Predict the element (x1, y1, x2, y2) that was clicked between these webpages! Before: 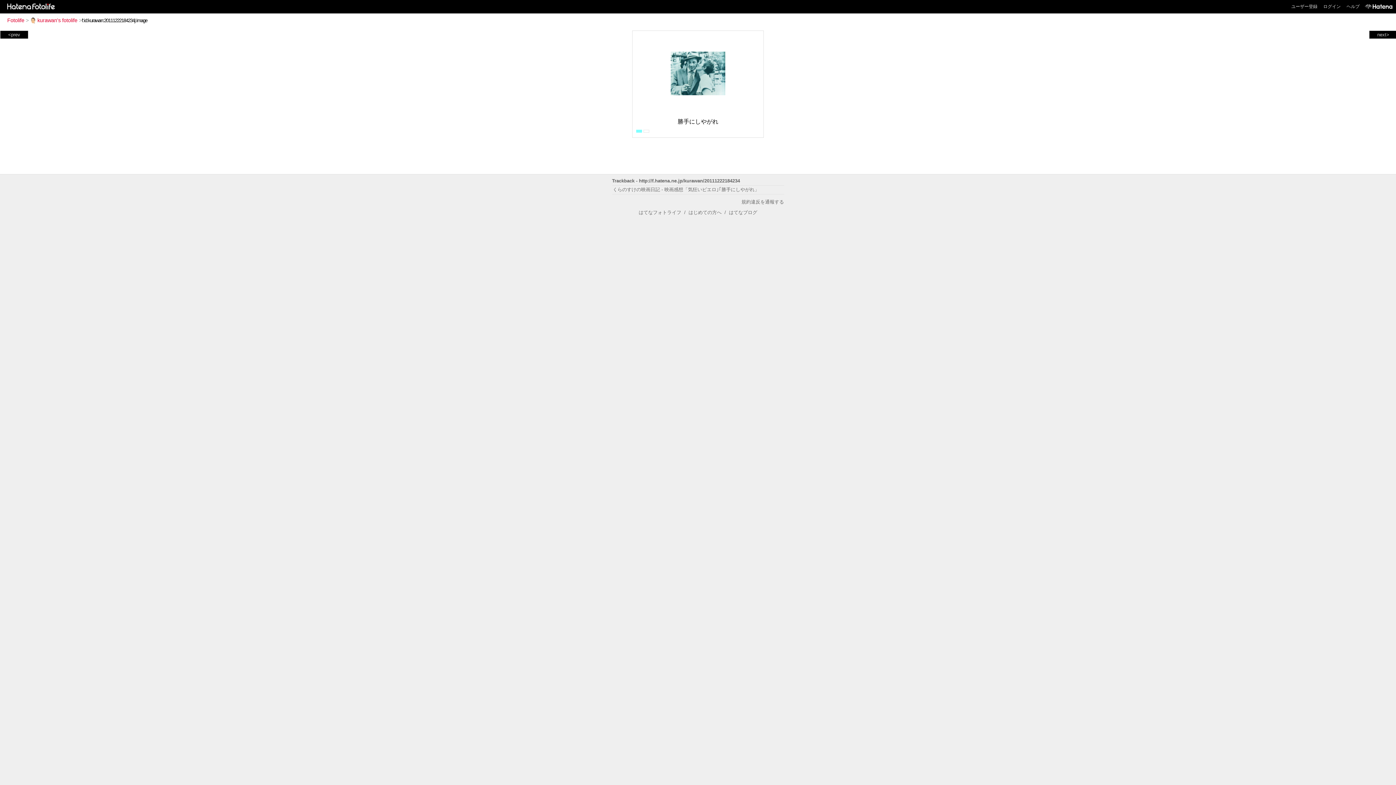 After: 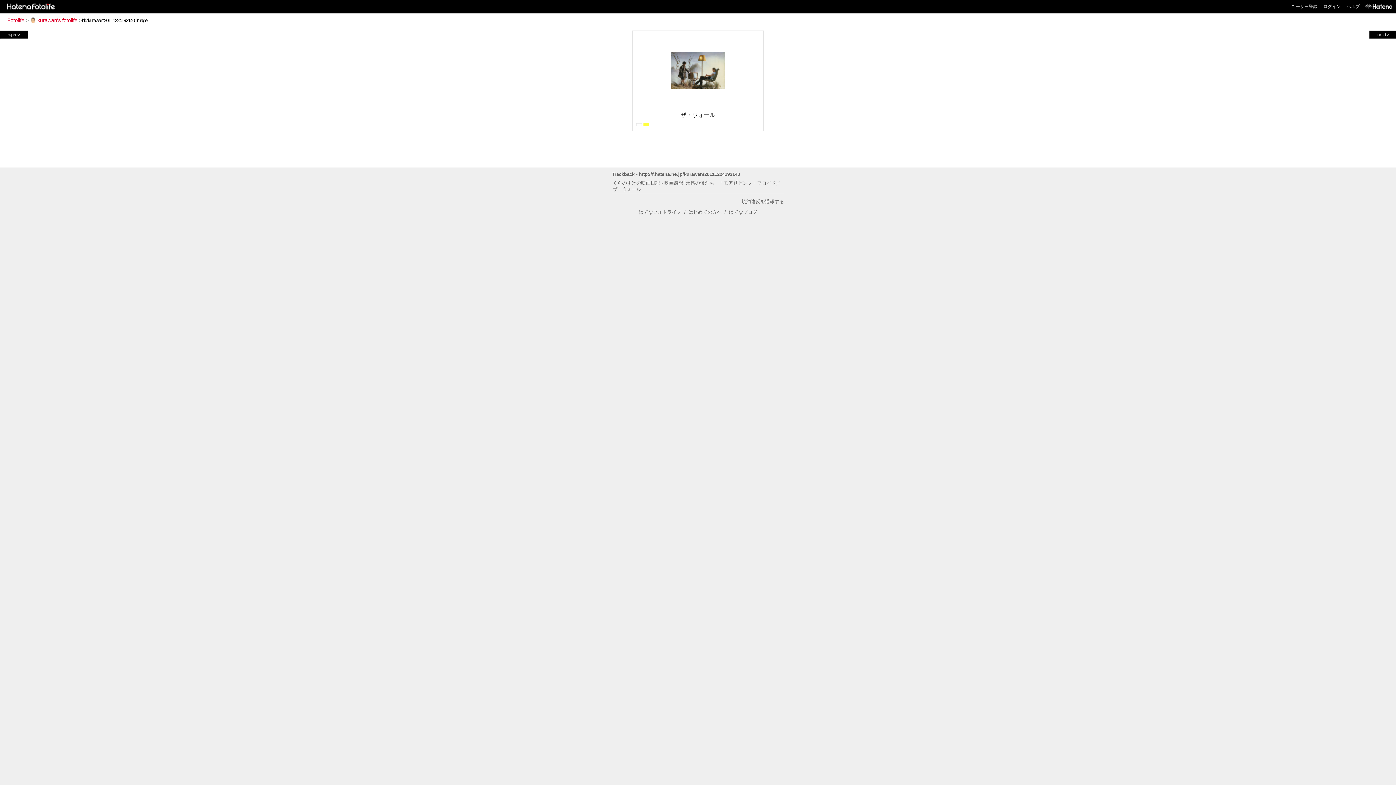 Action: label: <prev bbox: (1, 31, 26, 37)